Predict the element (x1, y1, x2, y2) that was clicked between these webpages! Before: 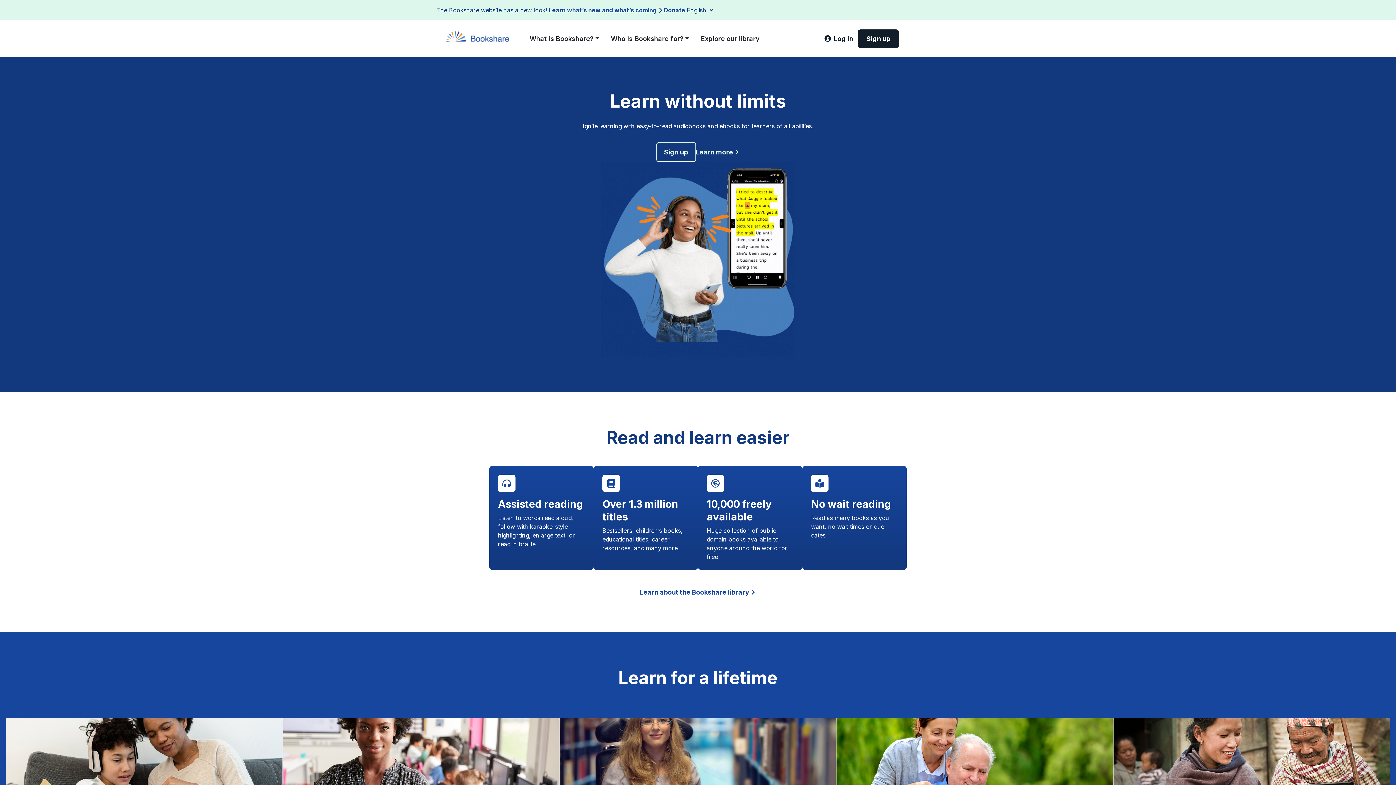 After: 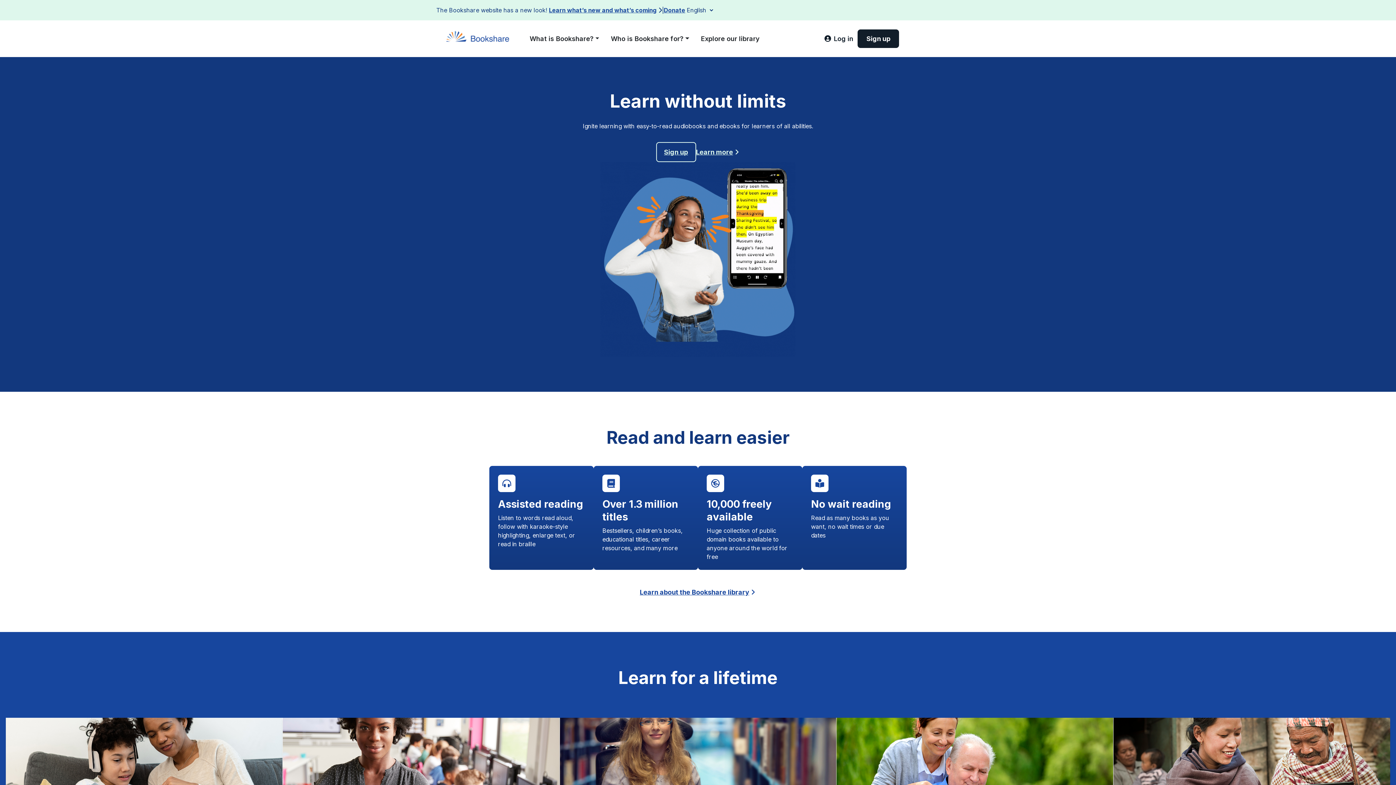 Action: bbox: (442, 33, 518, 42)